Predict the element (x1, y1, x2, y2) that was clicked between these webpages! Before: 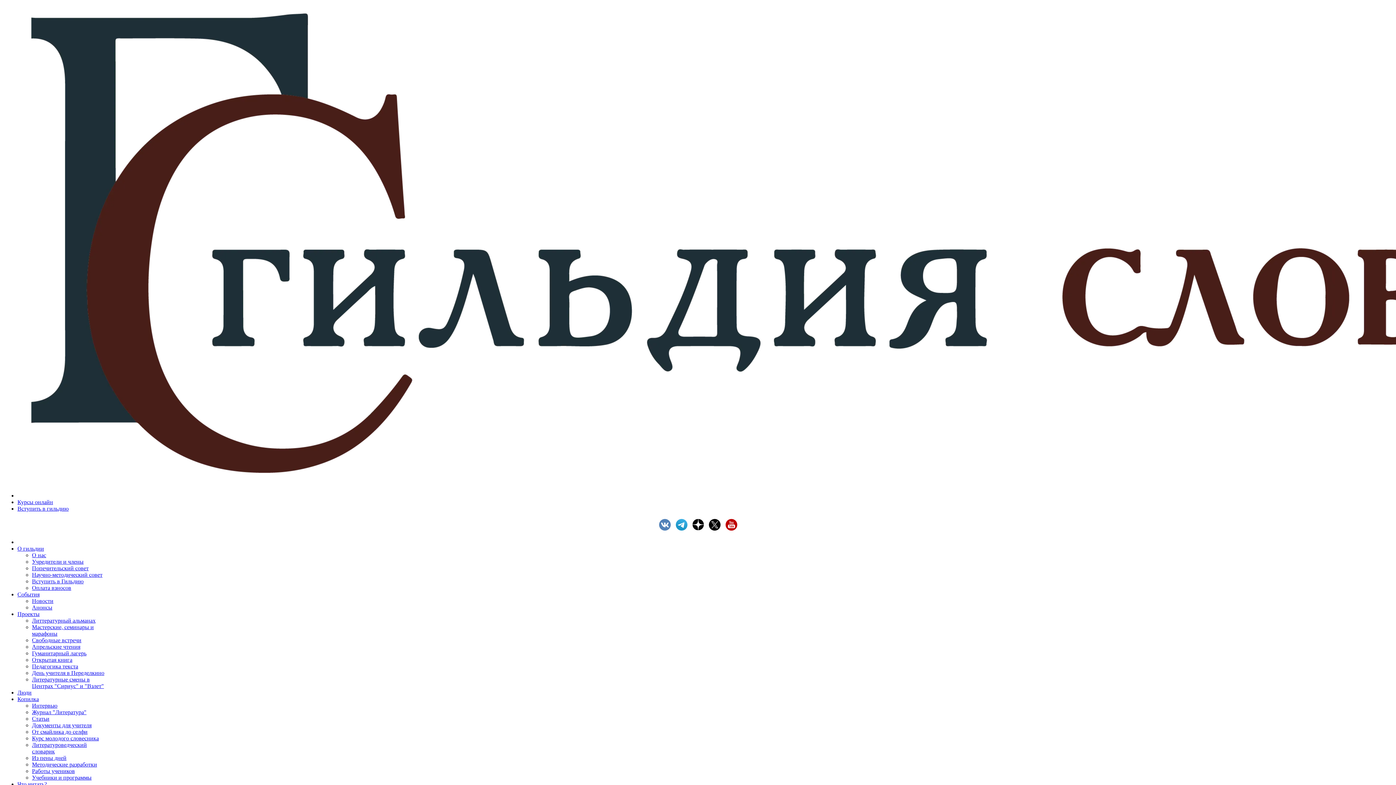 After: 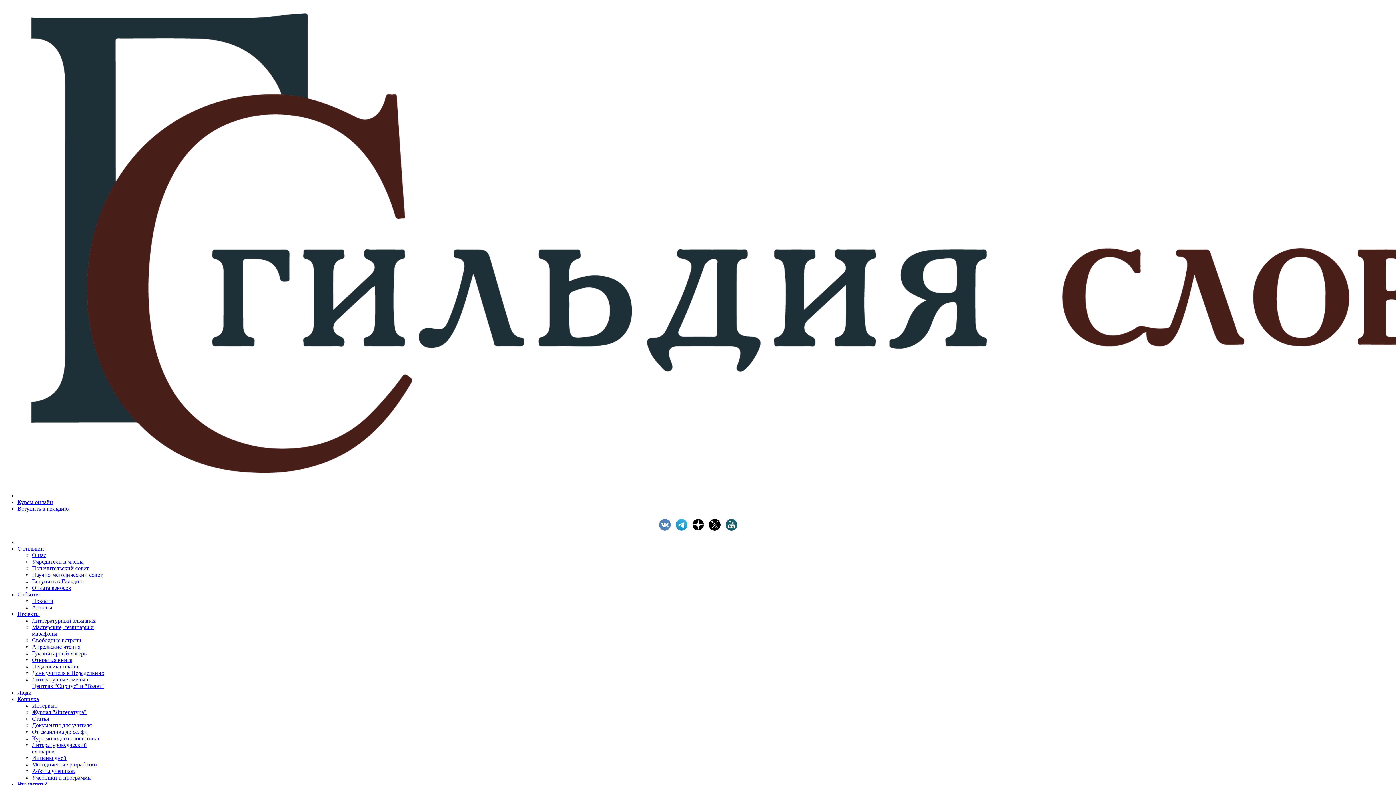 Action: bbox: (725, 525, 737, 532)